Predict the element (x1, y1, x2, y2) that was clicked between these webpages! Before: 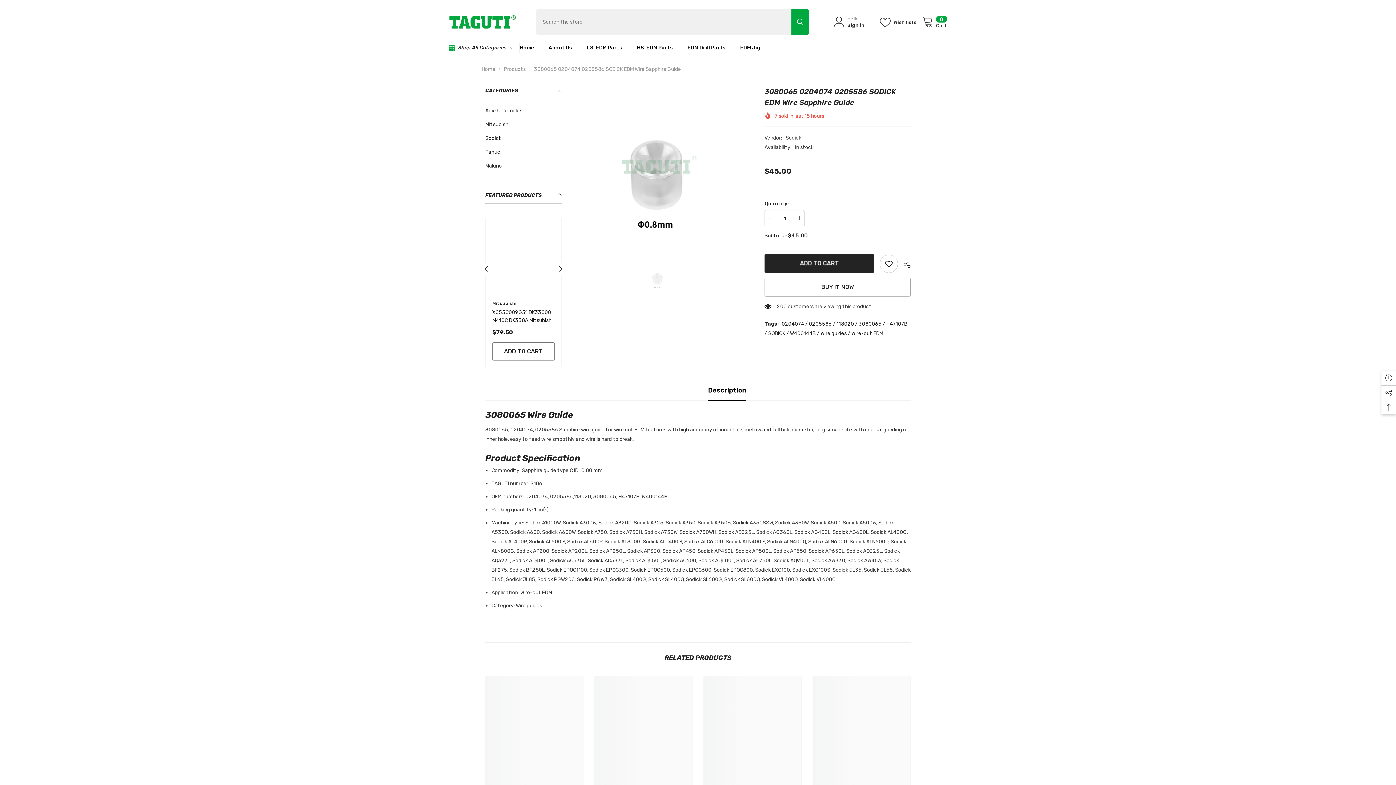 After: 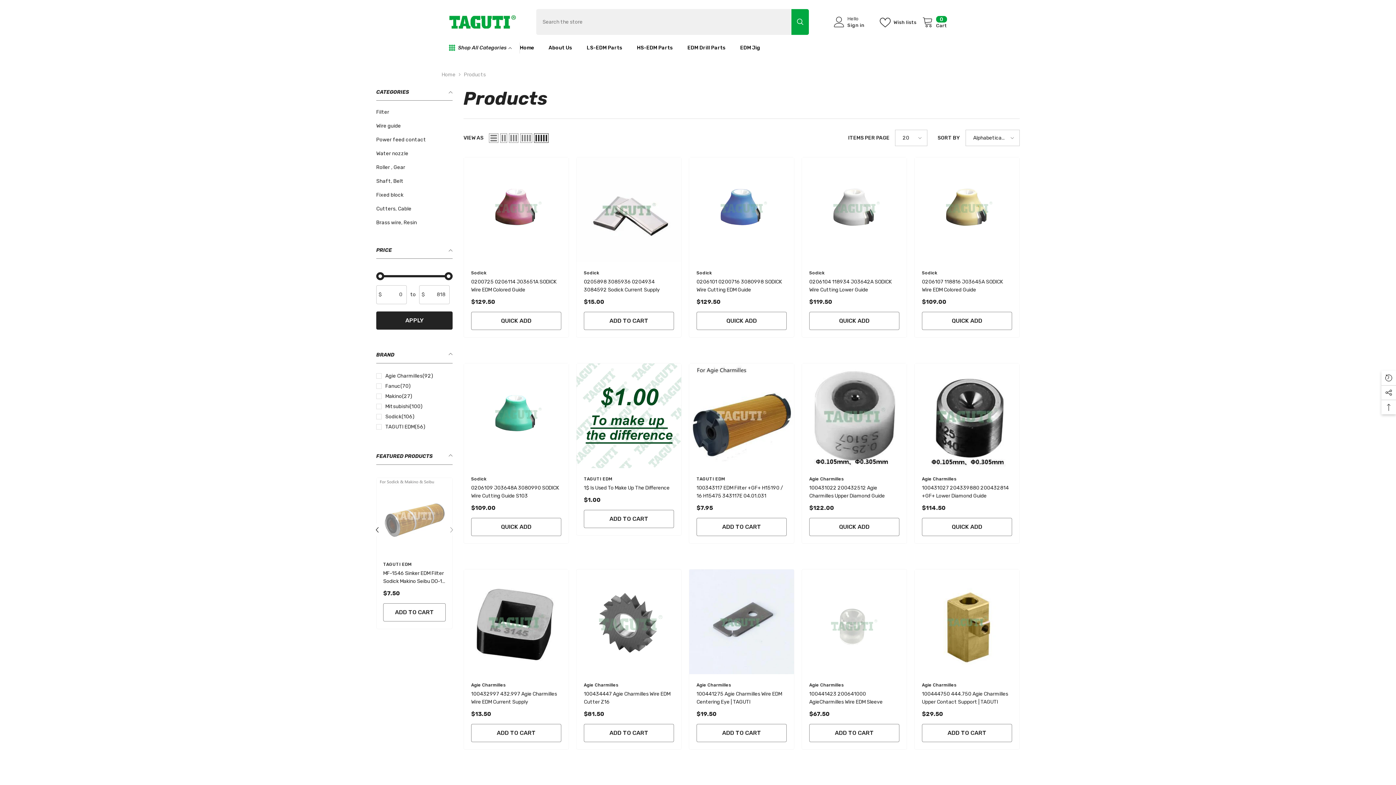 Action: bbox: (504, 64, 525, 74) label: Products